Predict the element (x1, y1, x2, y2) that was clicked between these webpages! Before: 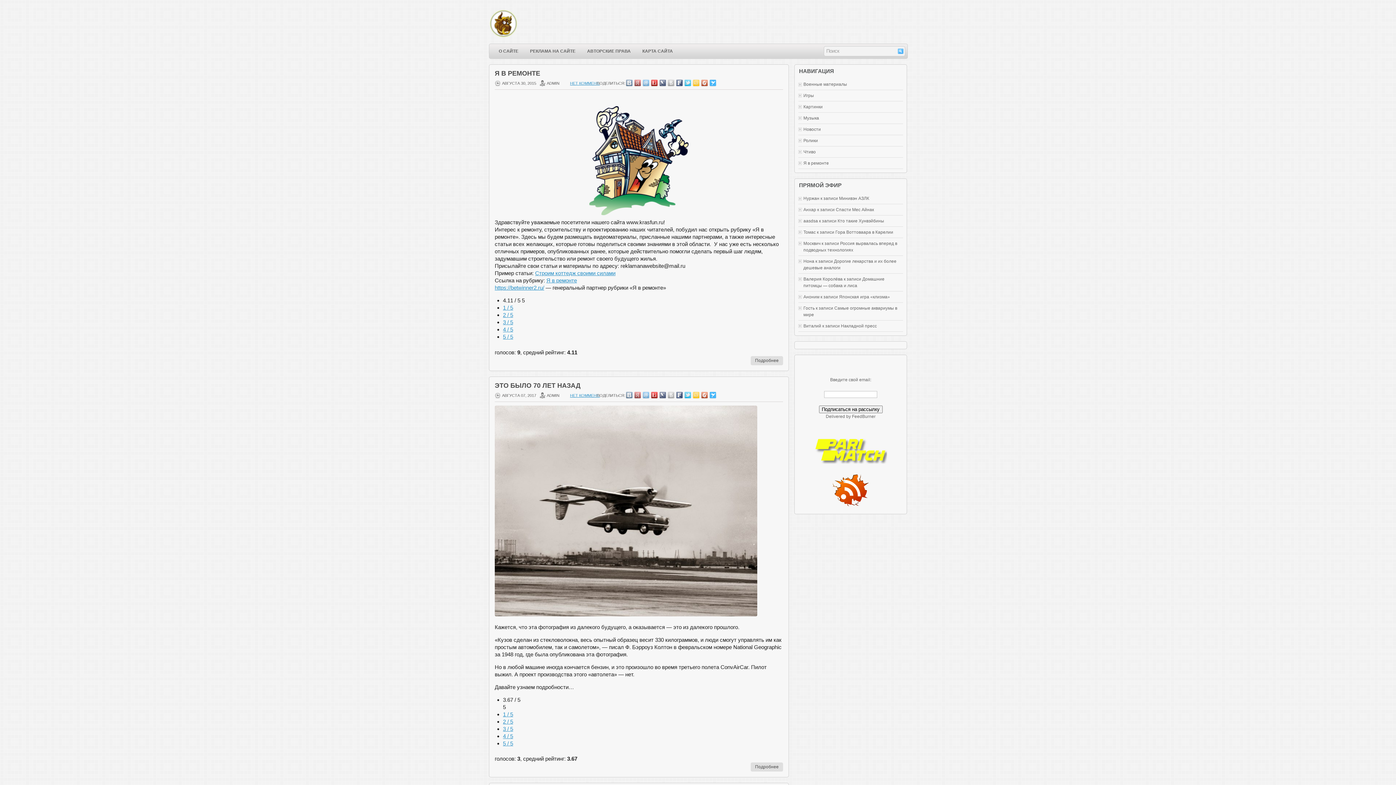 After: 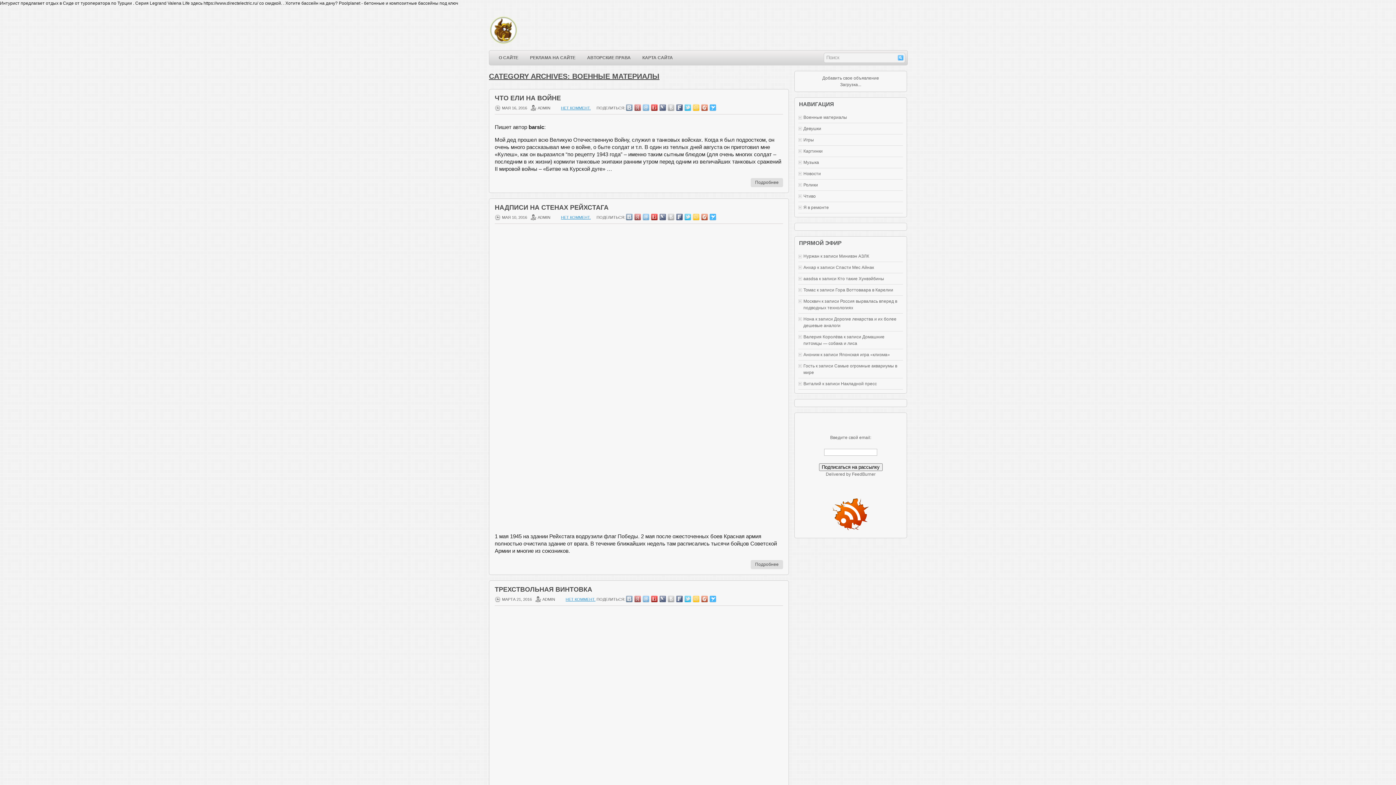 Action: label: Военные материалы bbox: (803, 81, 847, 86)